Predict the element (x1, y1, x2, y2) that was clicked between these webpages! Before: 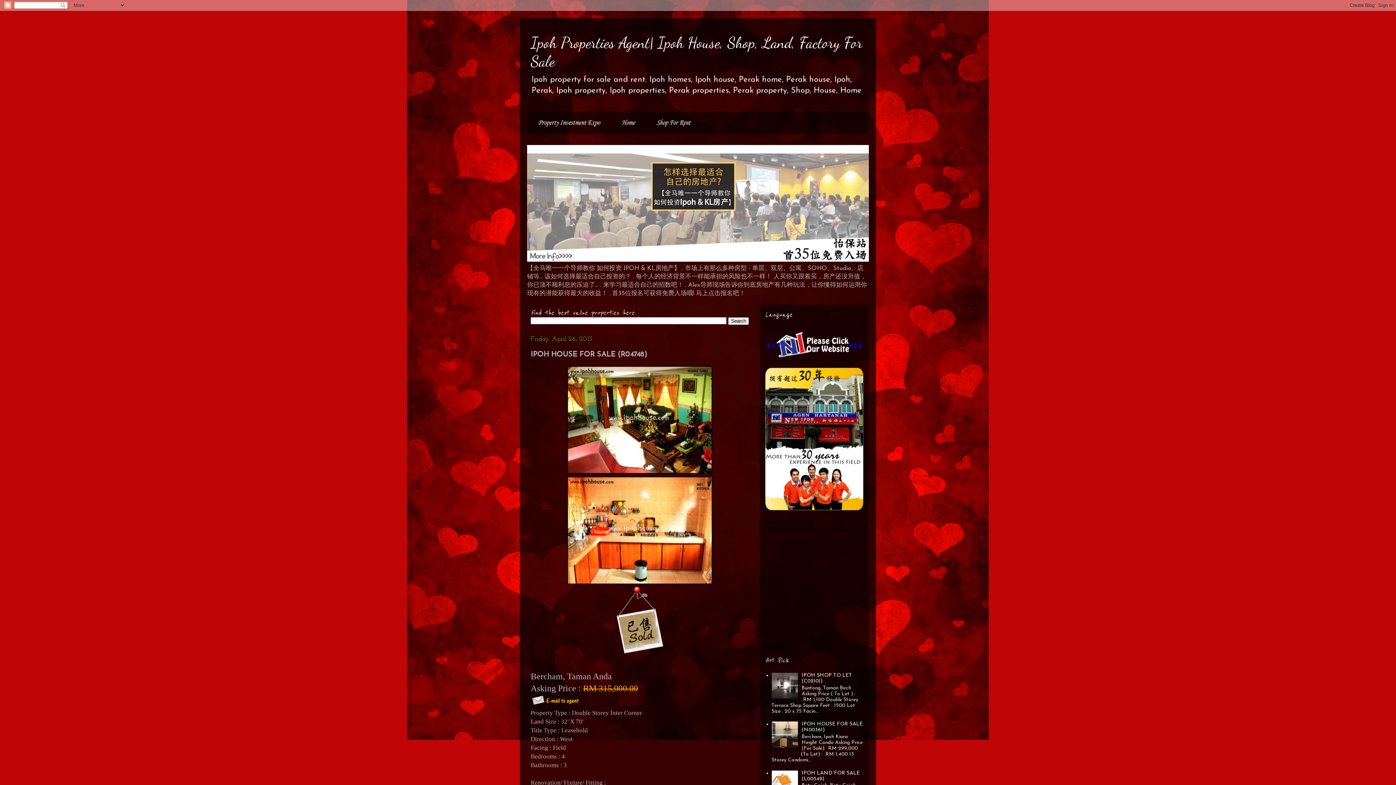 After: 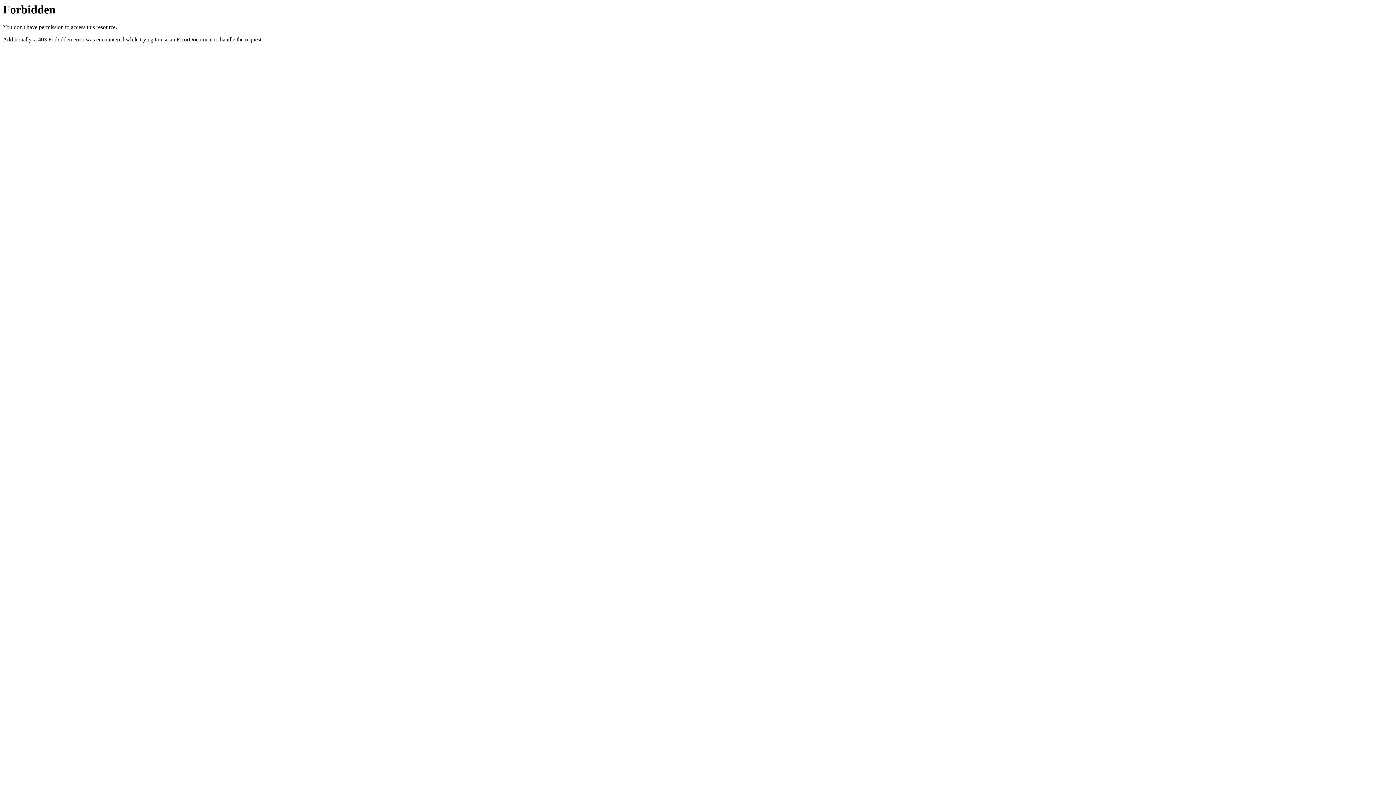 Action: label: Property Investment Expo bbox: (527, 111, 610, 134)